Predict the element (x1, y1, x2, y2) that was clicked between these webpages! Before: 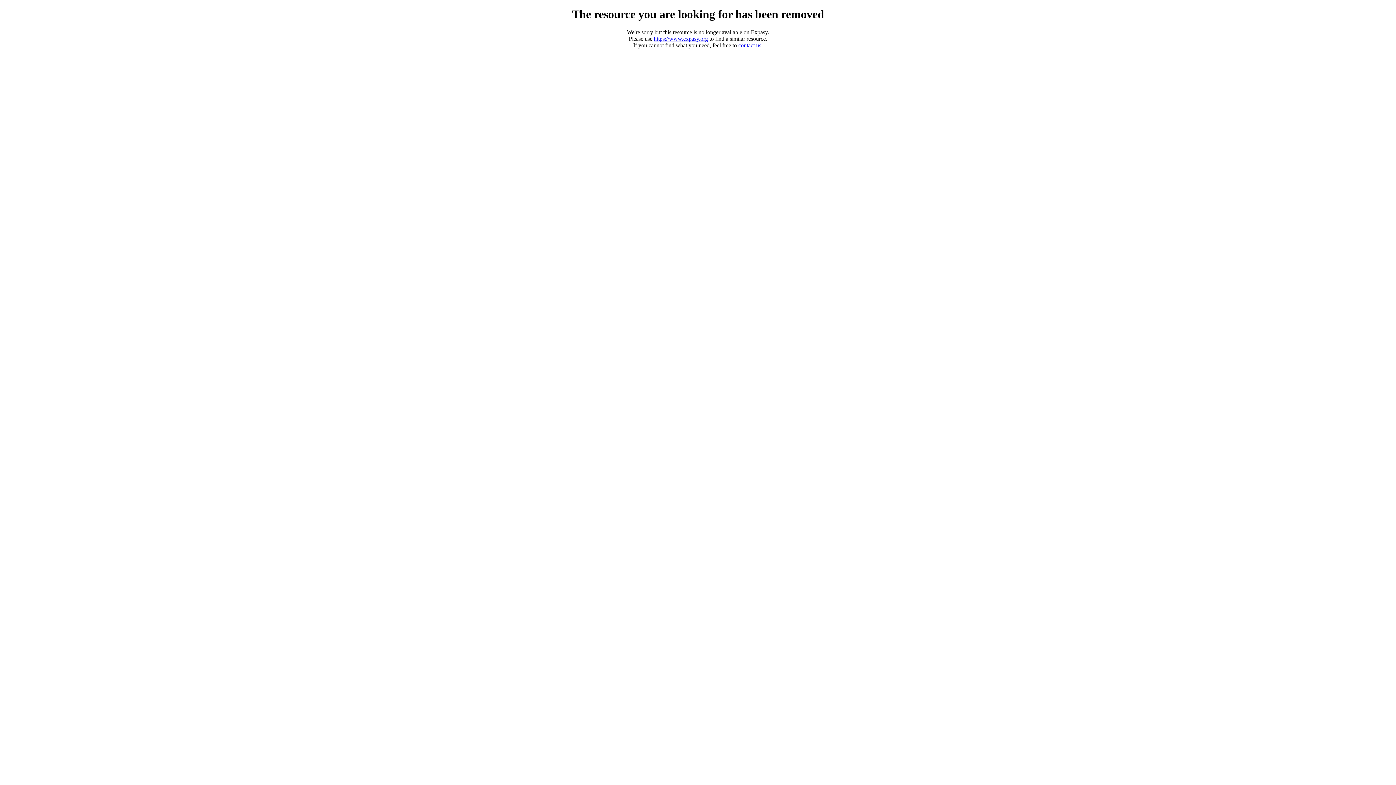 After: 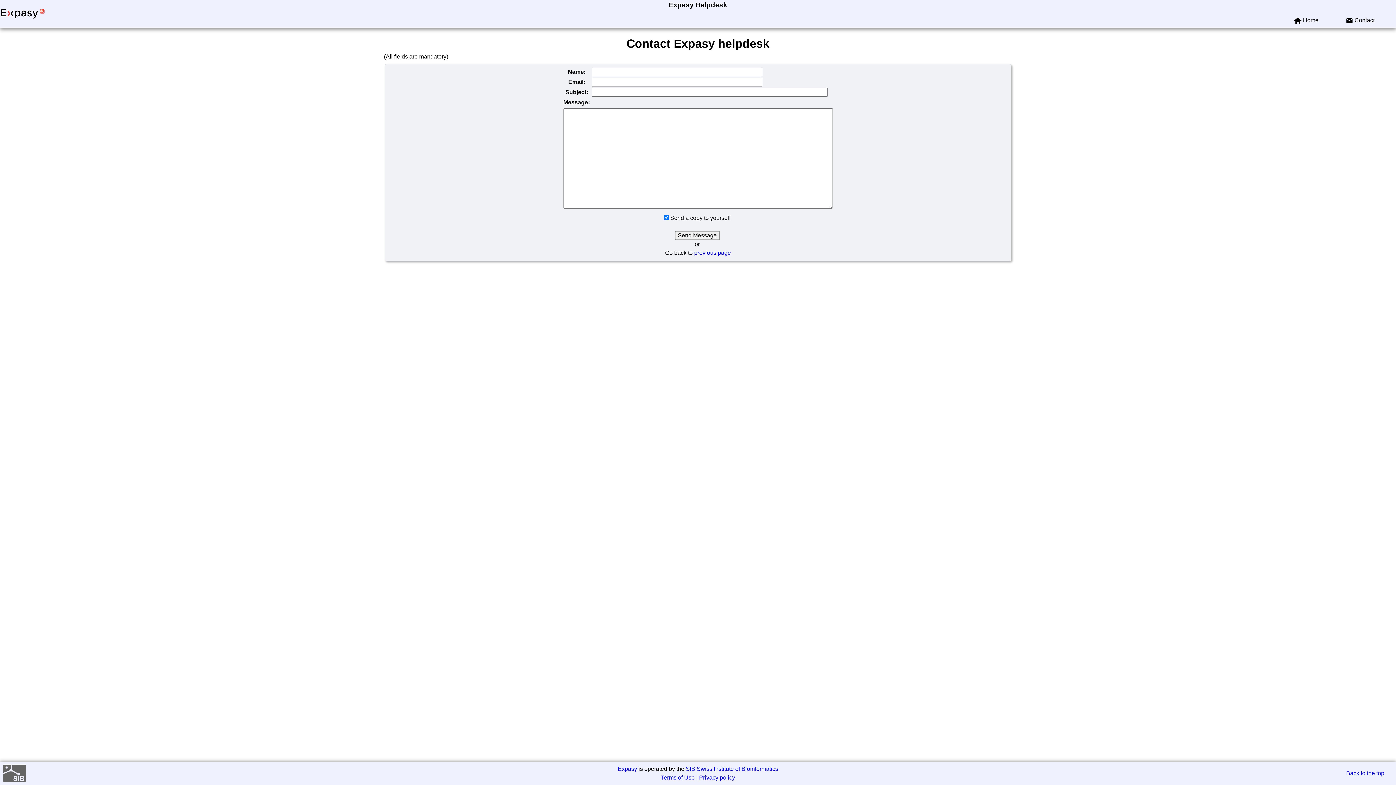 Action: label: contact us bbox: (738, 42, 761, 48)